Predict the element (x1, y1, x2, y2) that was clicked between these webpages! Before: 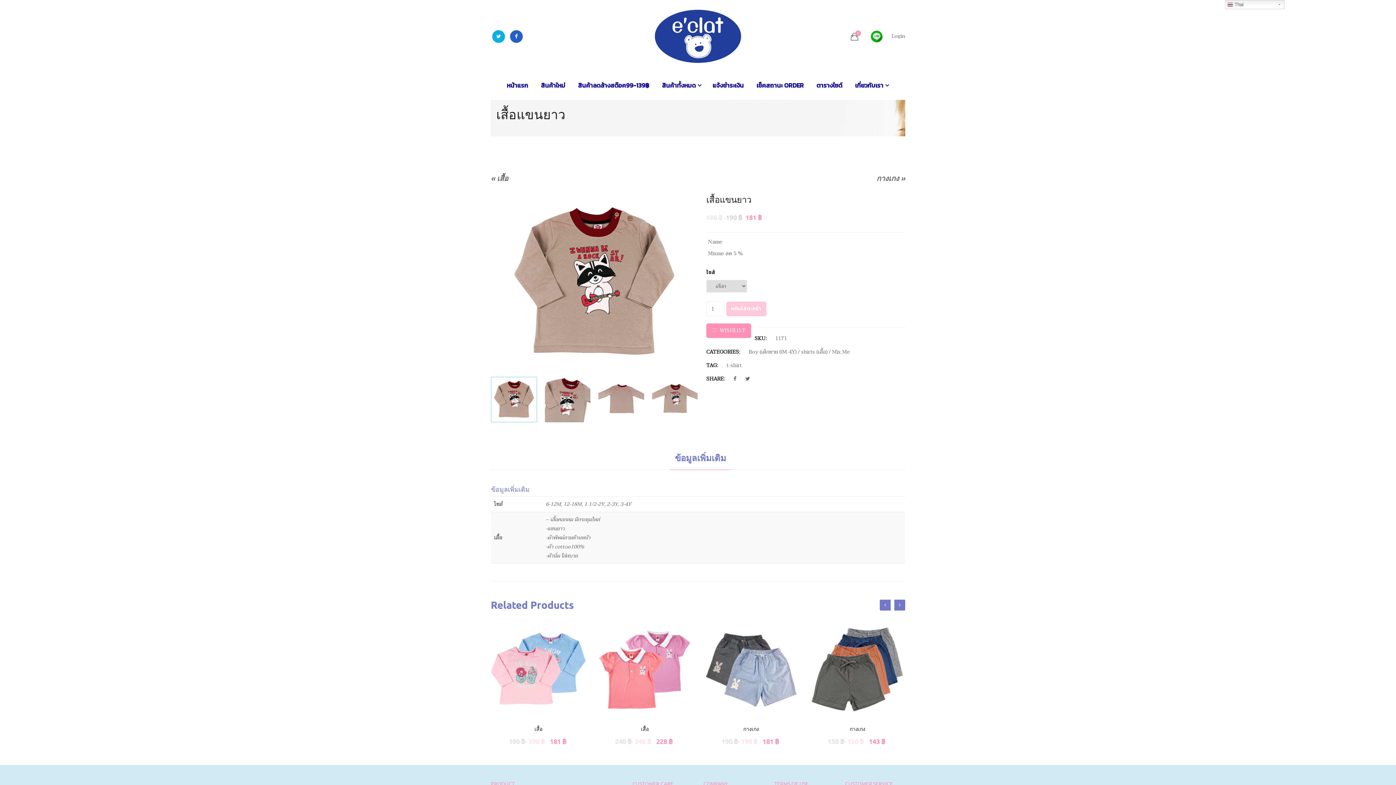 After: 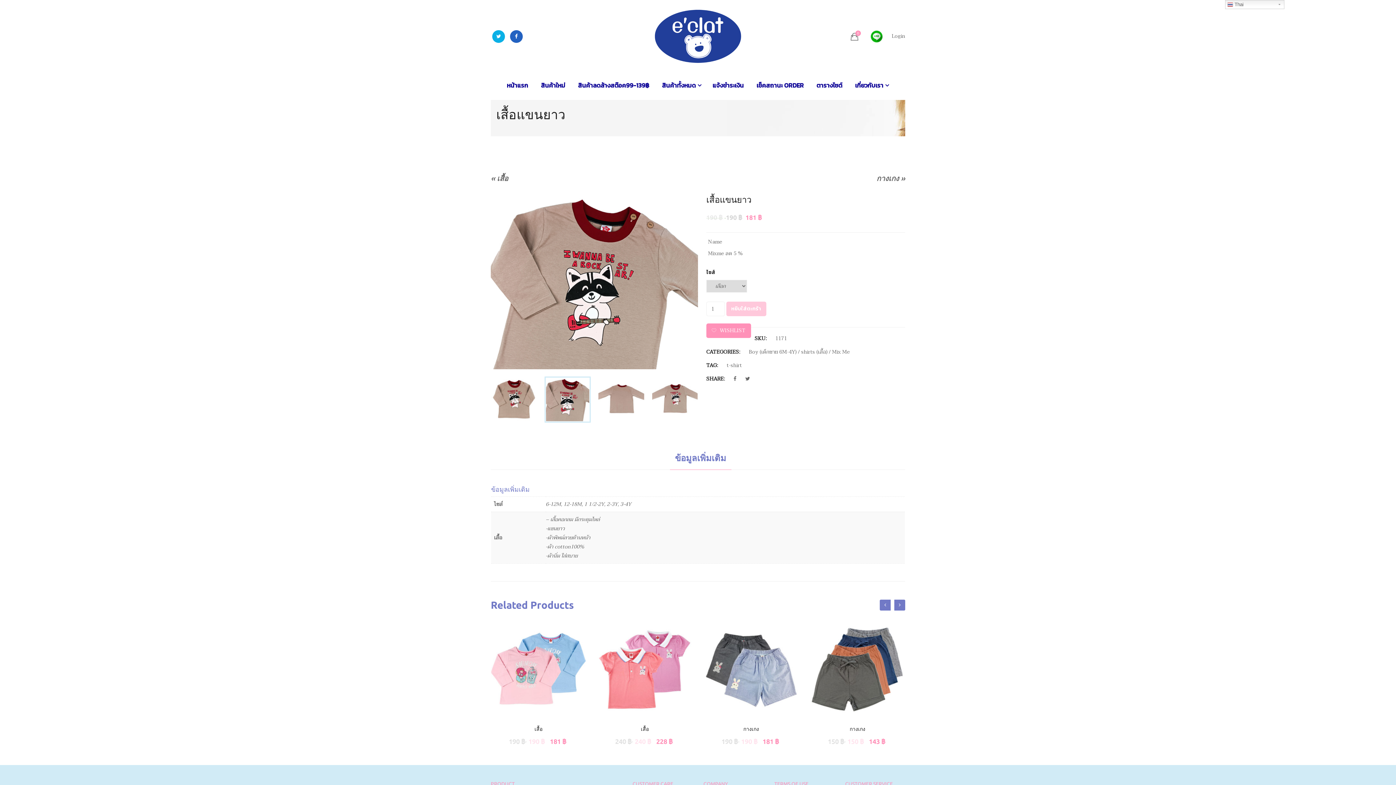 Action: bbox: (544, 377, 590, 422)